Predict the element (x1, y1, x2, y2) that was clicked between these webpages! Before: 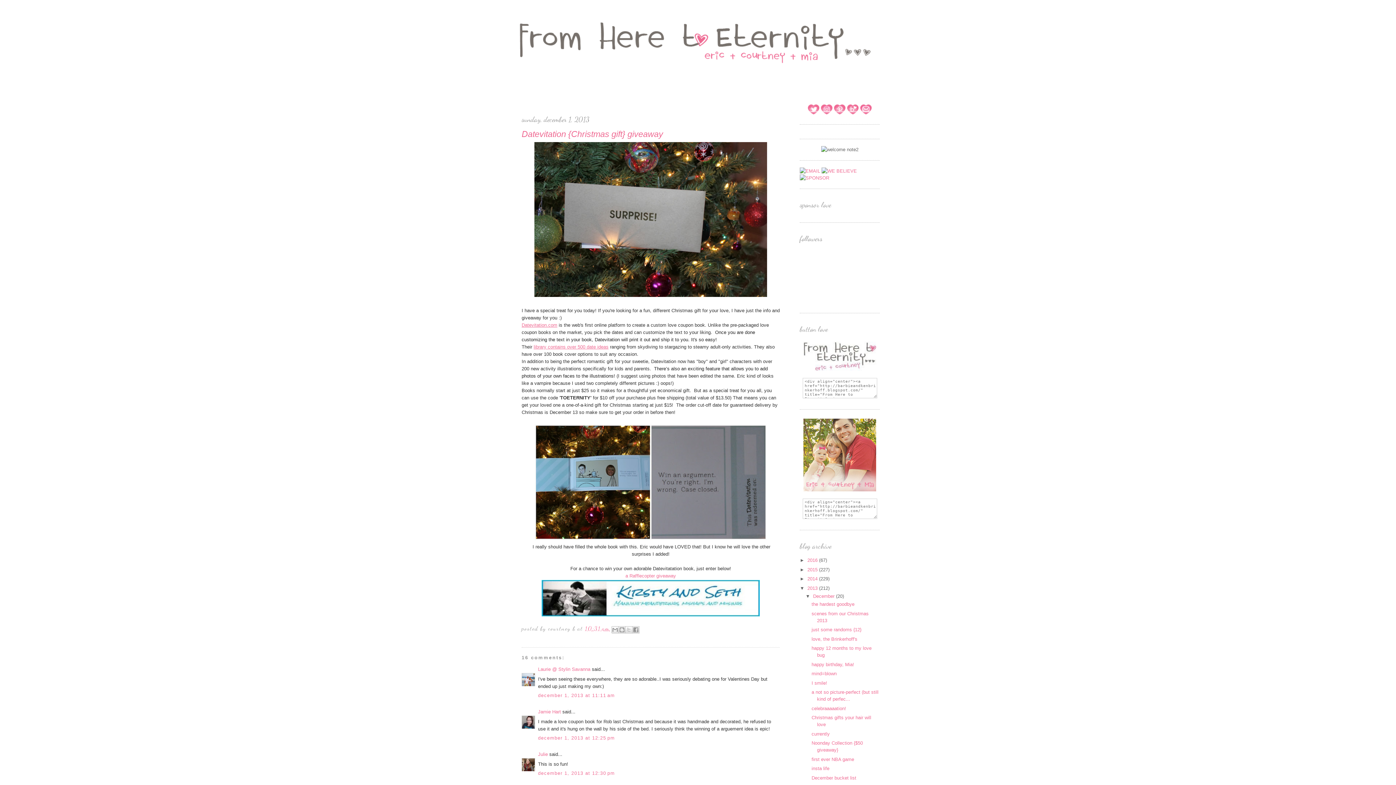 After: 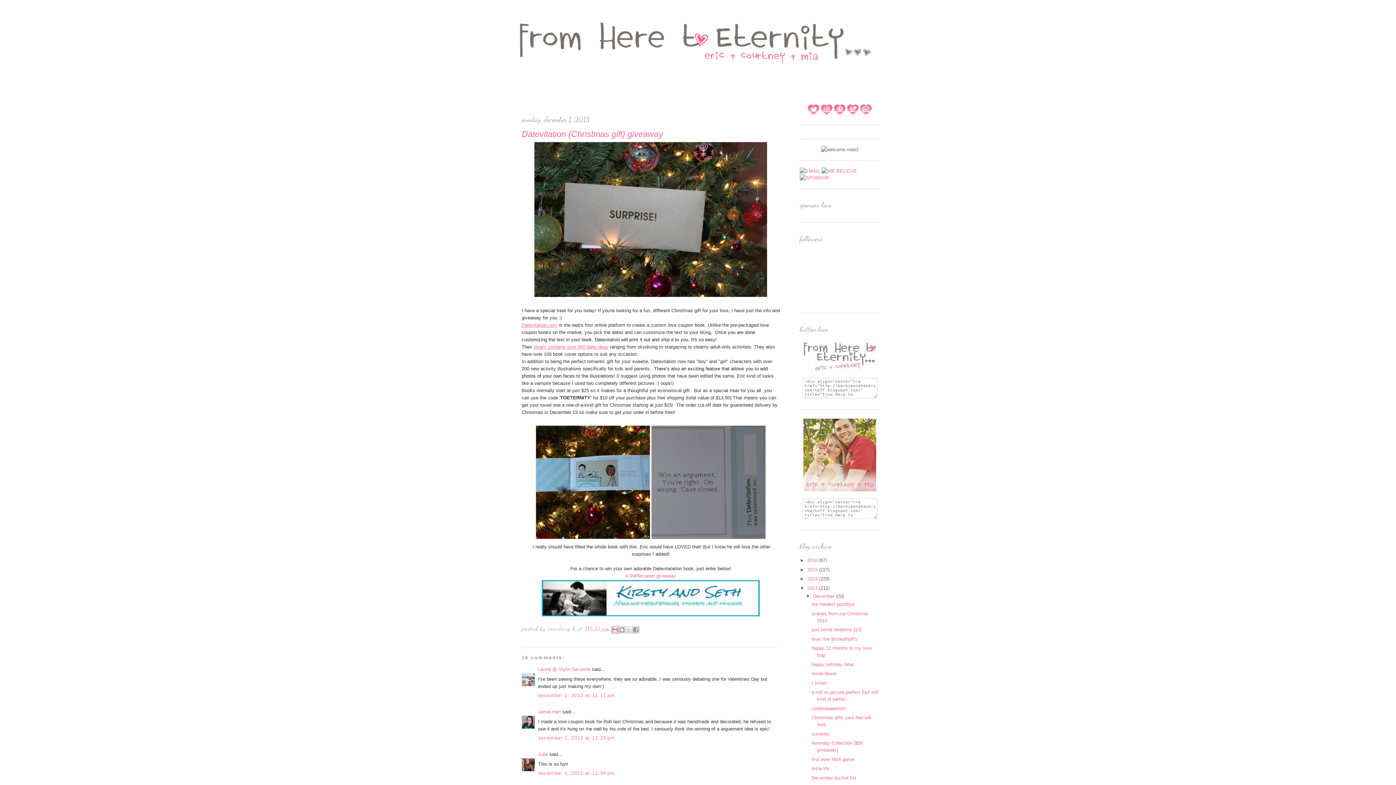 Action: bbox: (611, 626, 618, 633) label: email this